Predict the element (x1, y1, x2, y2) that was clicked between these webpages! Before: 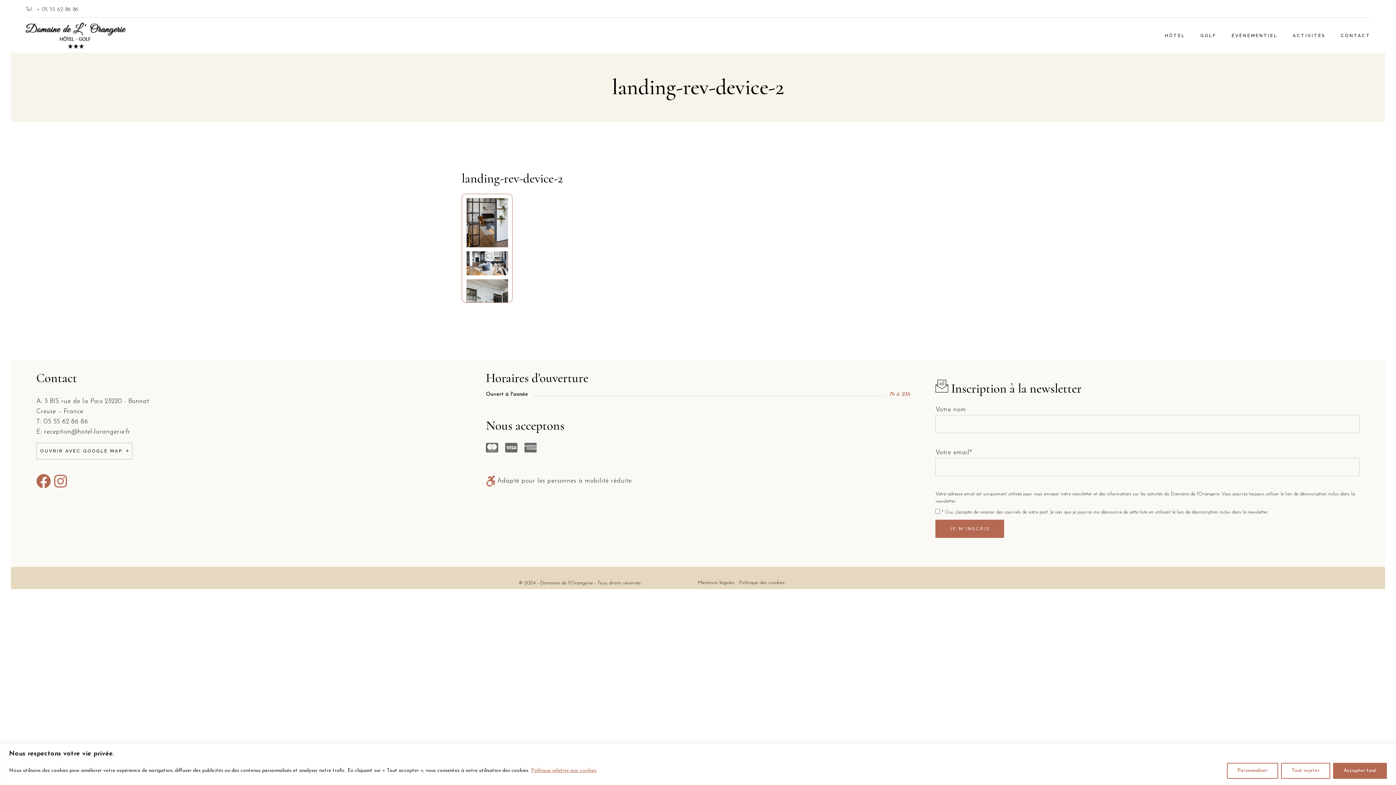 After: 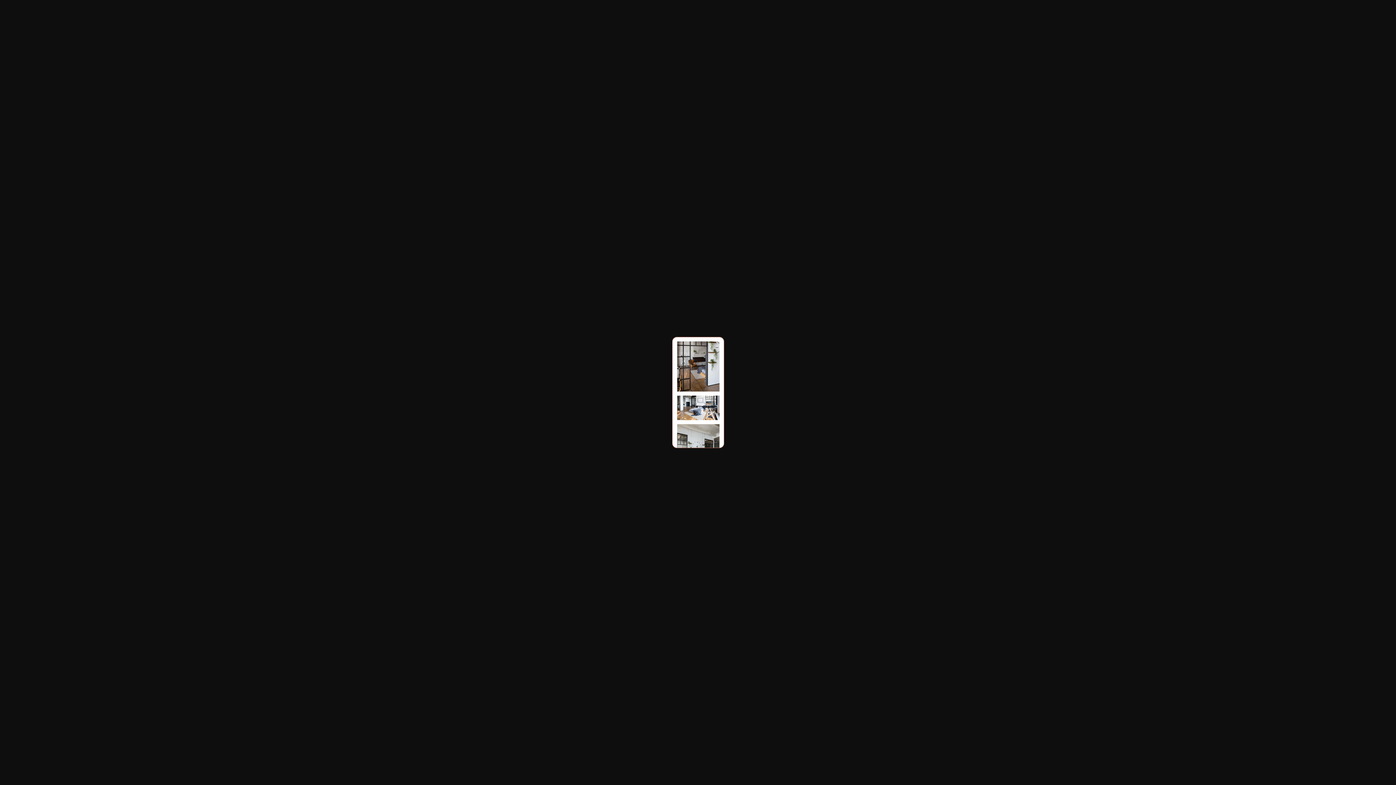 Action: bbox: (461, 244, 512, 251)